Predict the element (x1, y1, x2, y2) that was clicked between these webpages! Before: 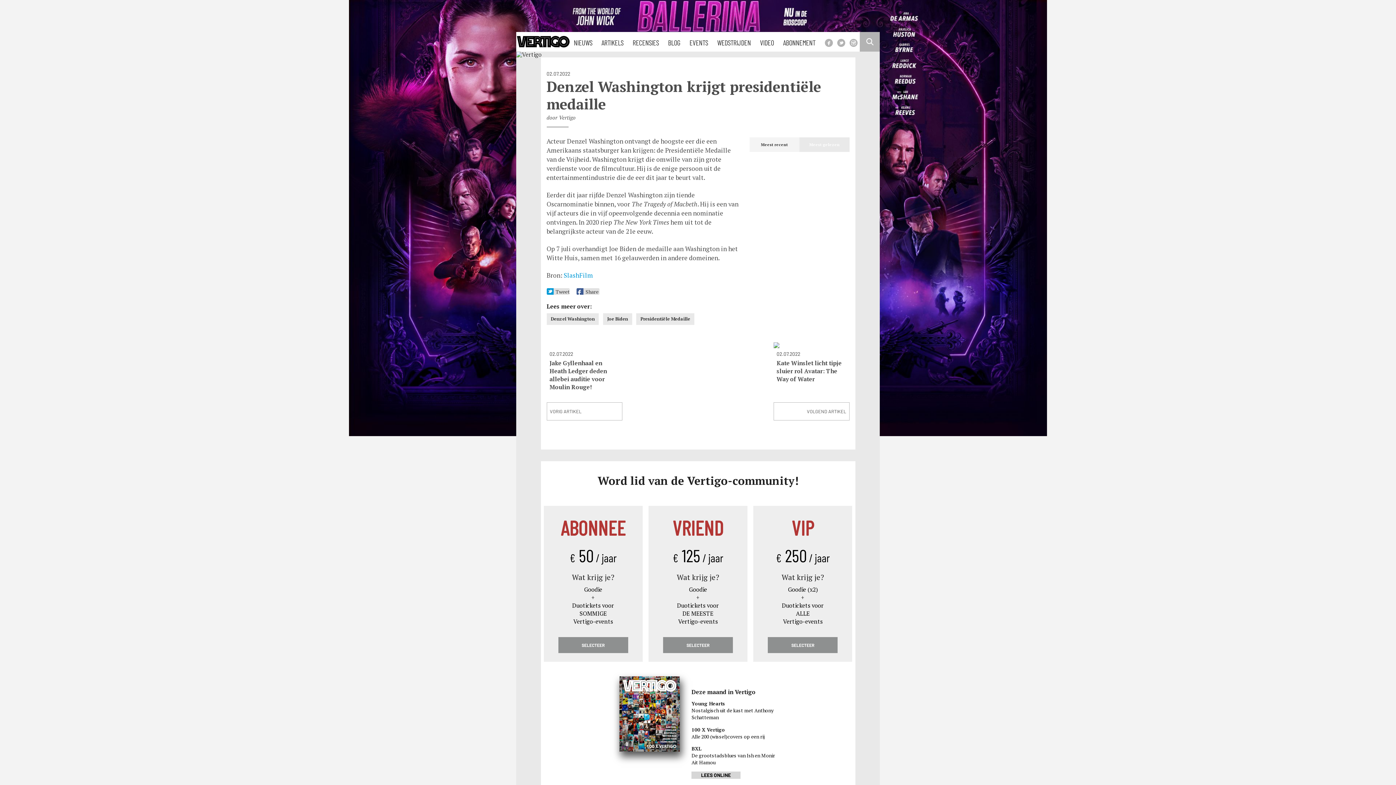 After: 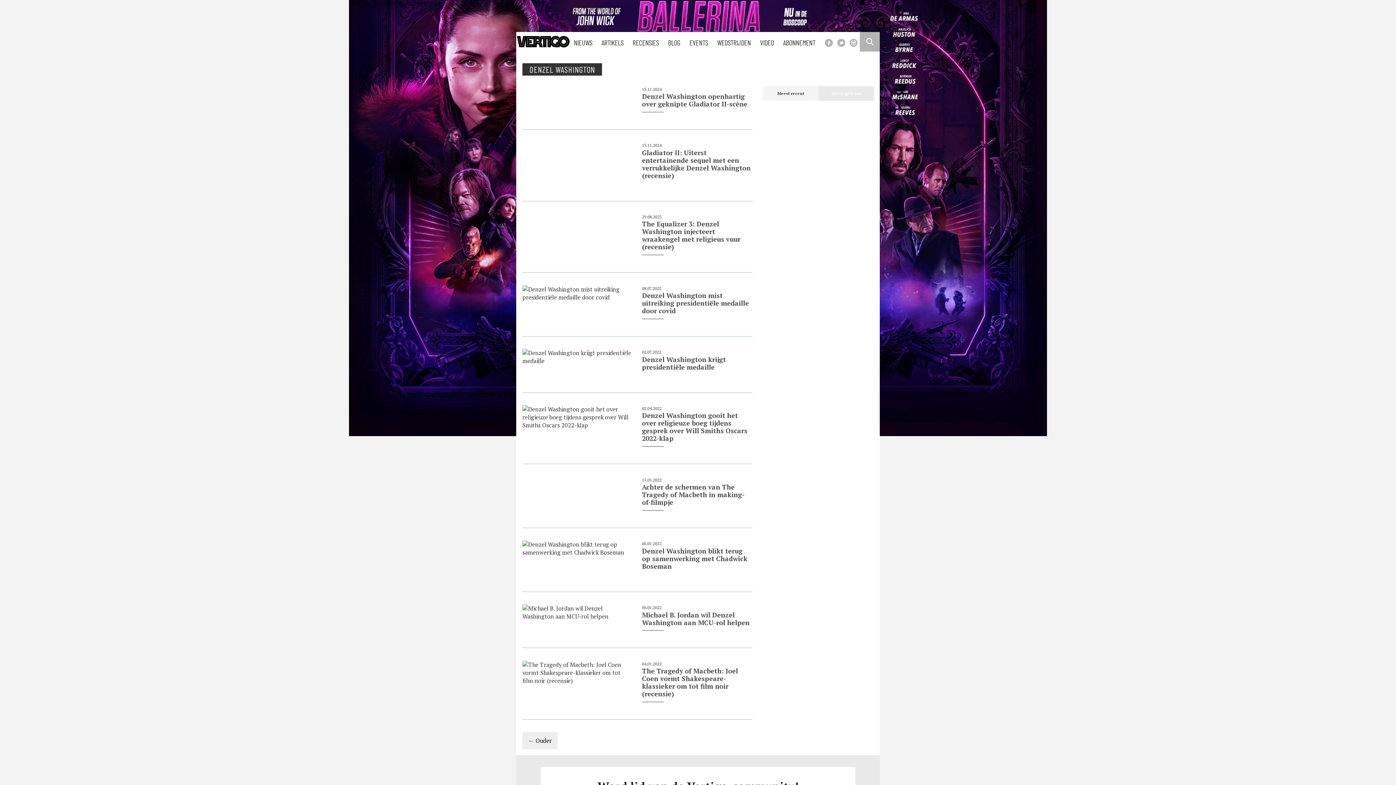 Action: bbox: (546, 313, 599, 325) label: Denzel Washington